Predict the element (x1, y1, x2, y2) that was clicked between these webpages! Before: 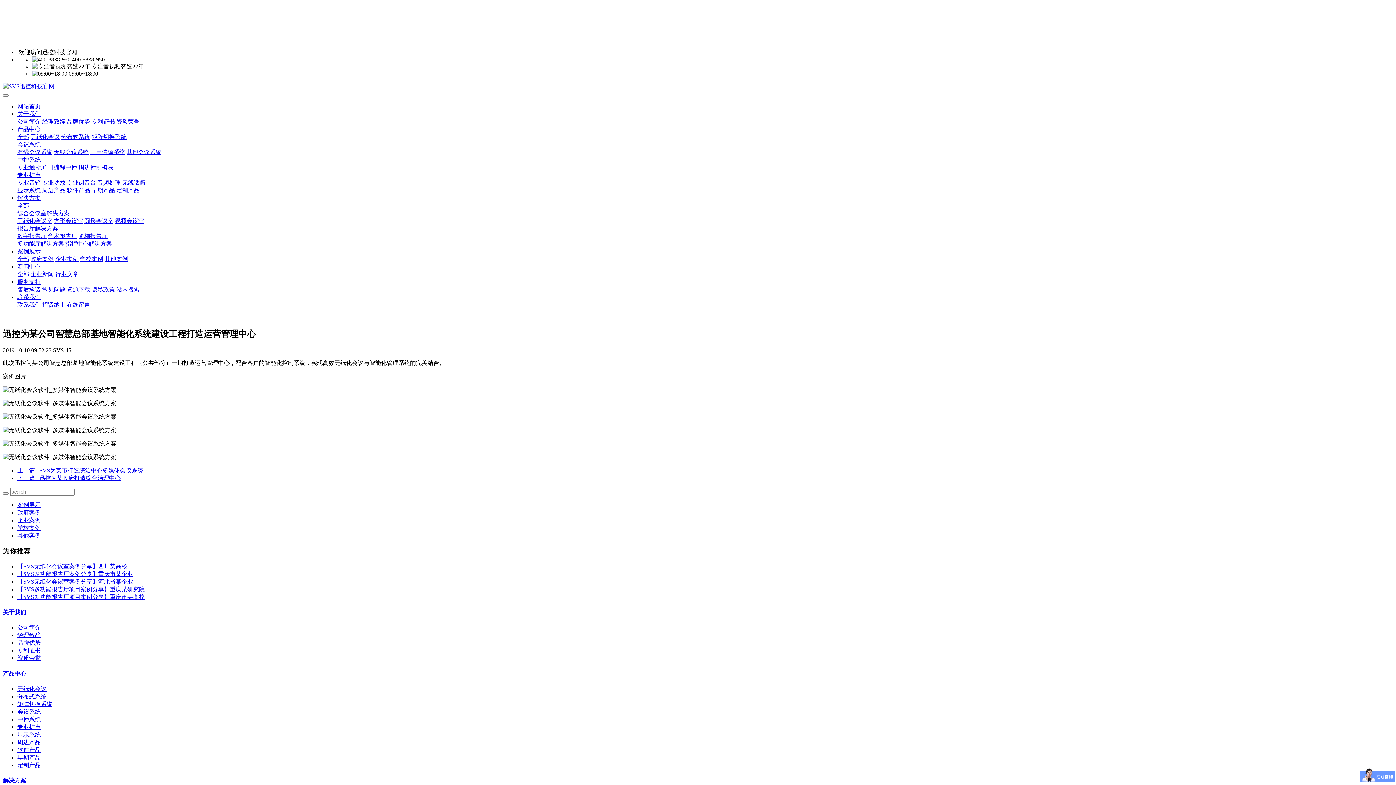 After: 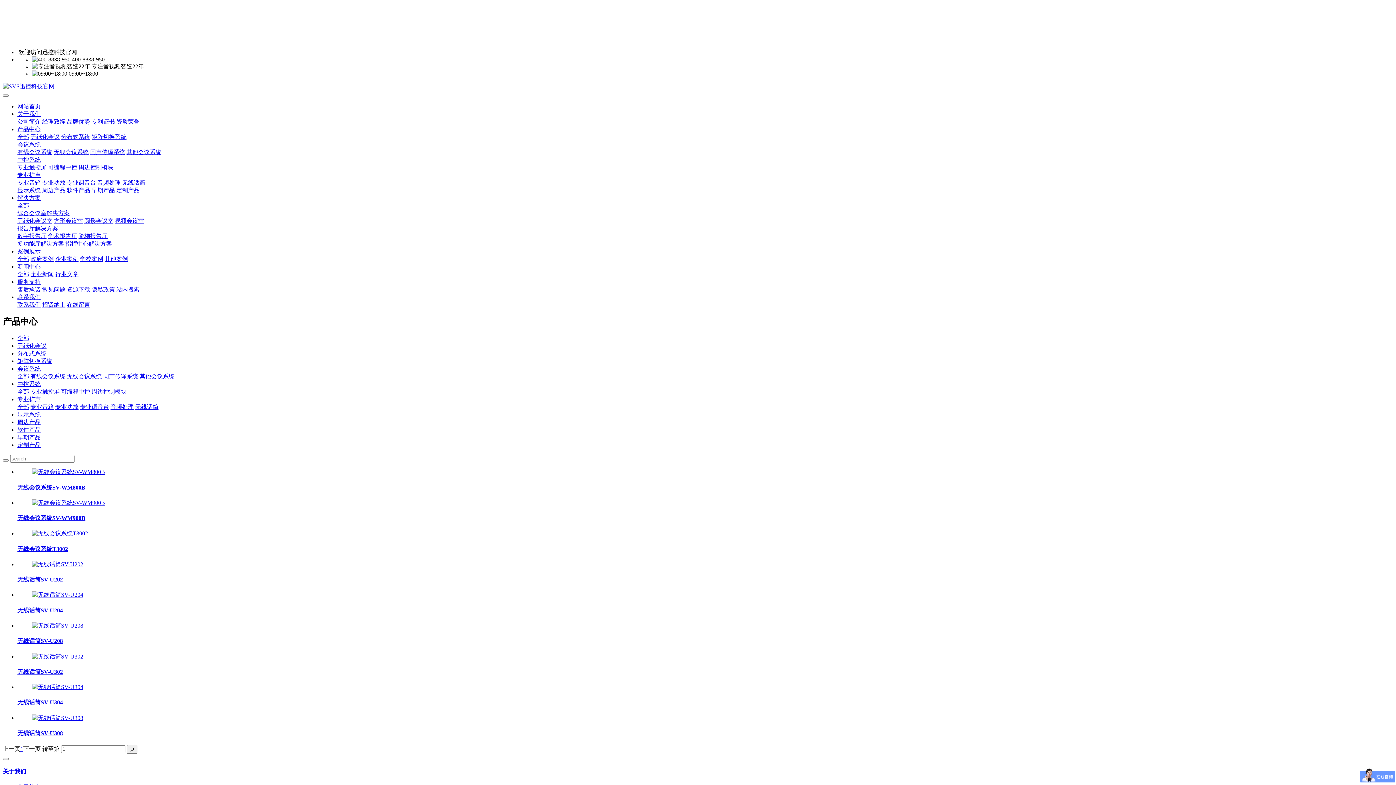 Action: bbox: (53, 148, 88, 155) label: 无线会议系统